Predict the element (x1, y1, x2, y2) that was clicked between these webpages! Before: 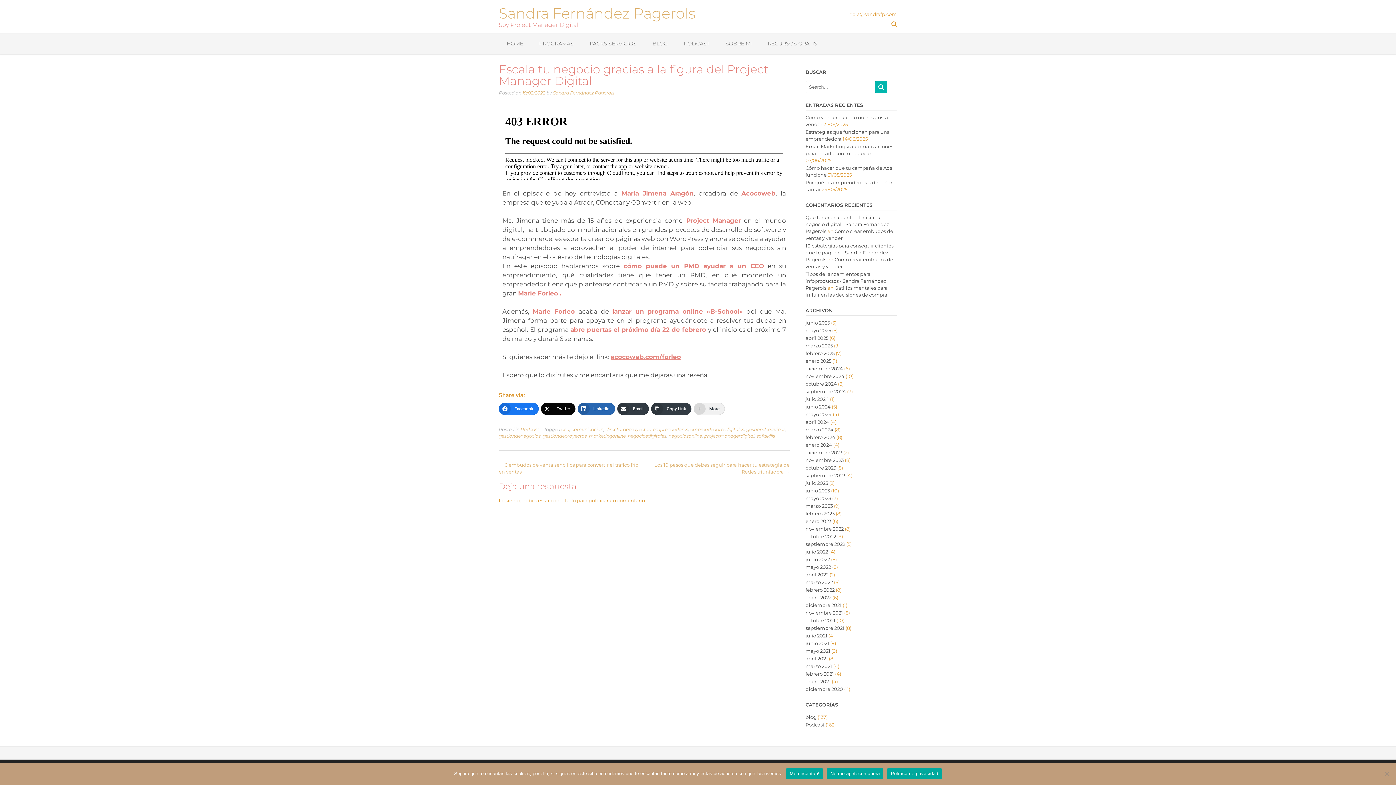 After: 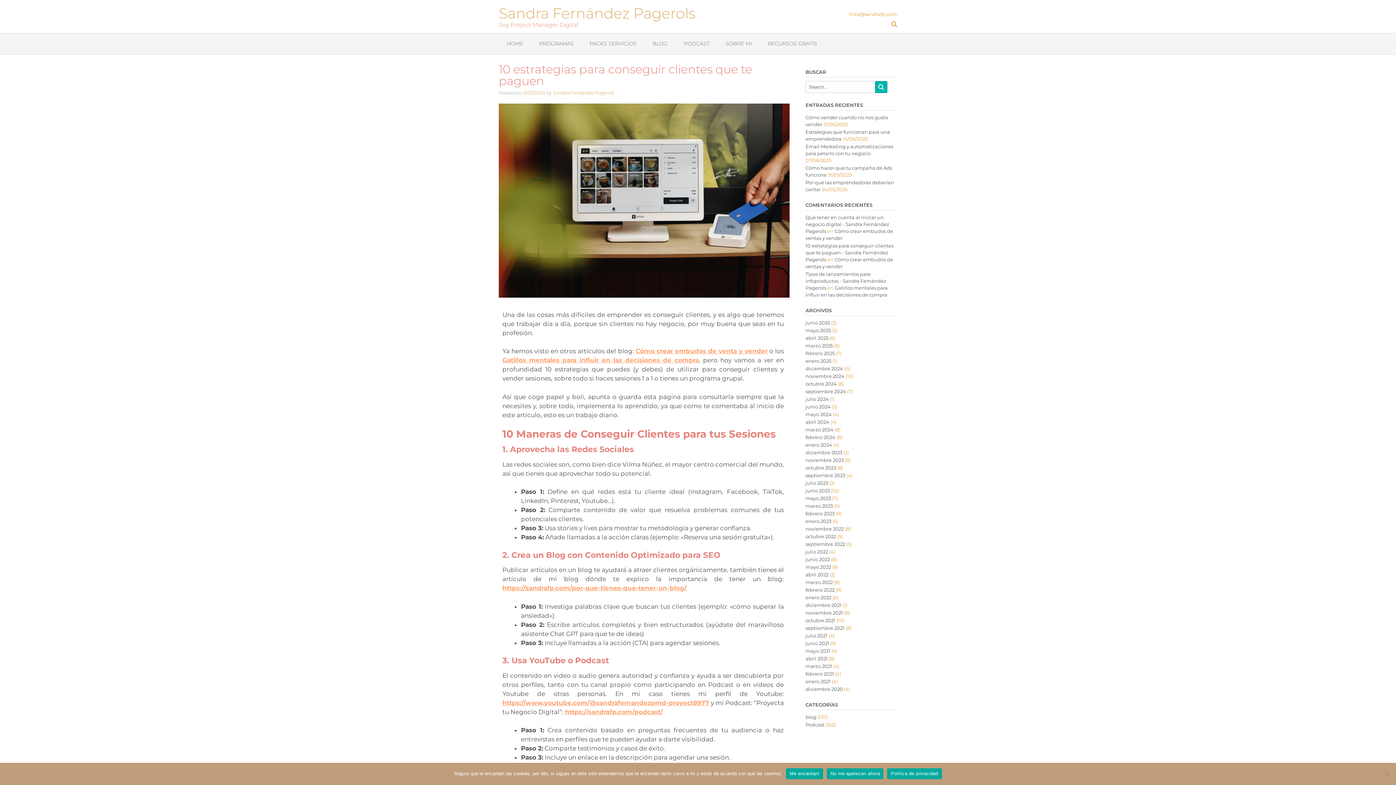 Action: label: 10 estrategias para conseguir clientes que te paguen - Sandra Fernández Pagerols bbox: (805, 242, 893, 262)